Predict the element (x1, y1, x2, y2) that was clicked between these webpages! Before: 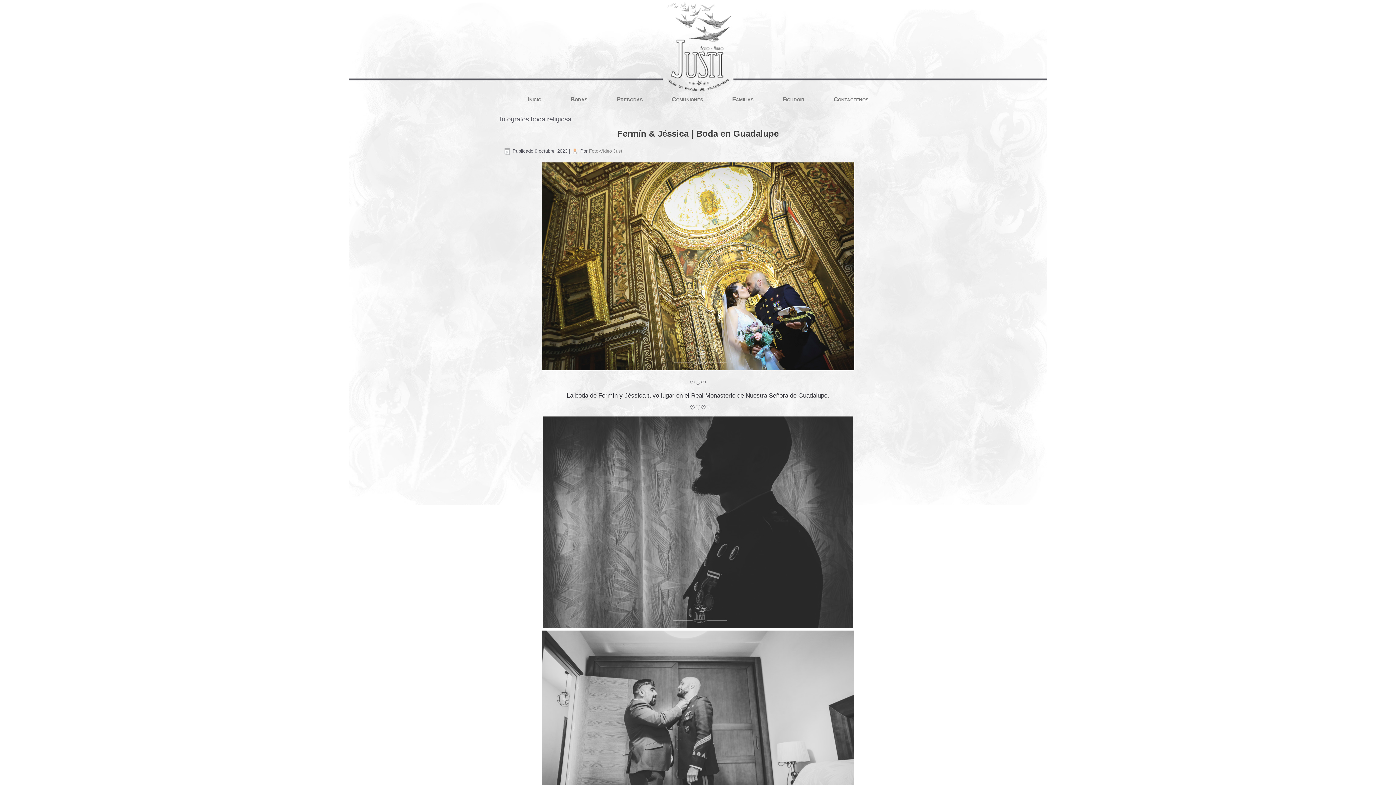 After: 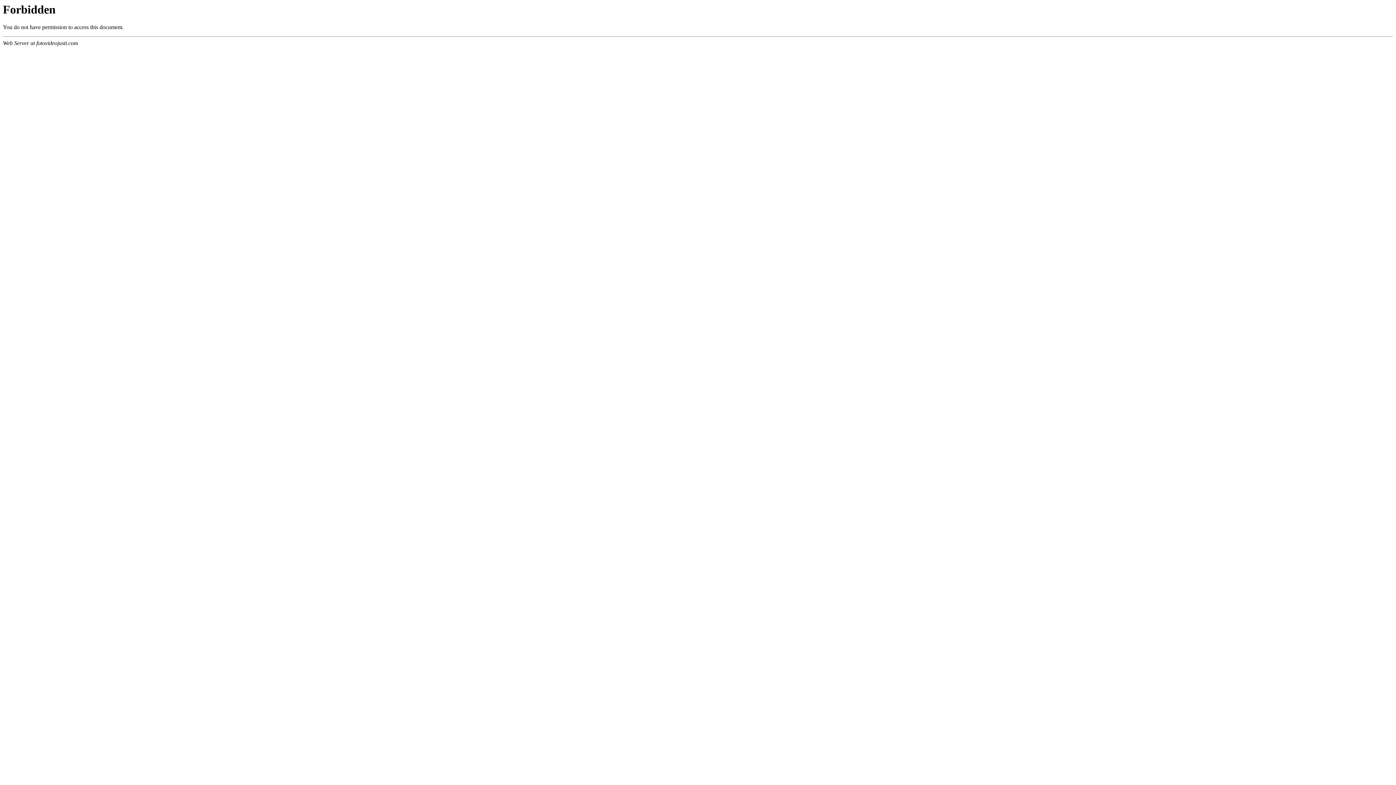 Action: label: Contáctenos bbox: (819, 92, 883, 106)